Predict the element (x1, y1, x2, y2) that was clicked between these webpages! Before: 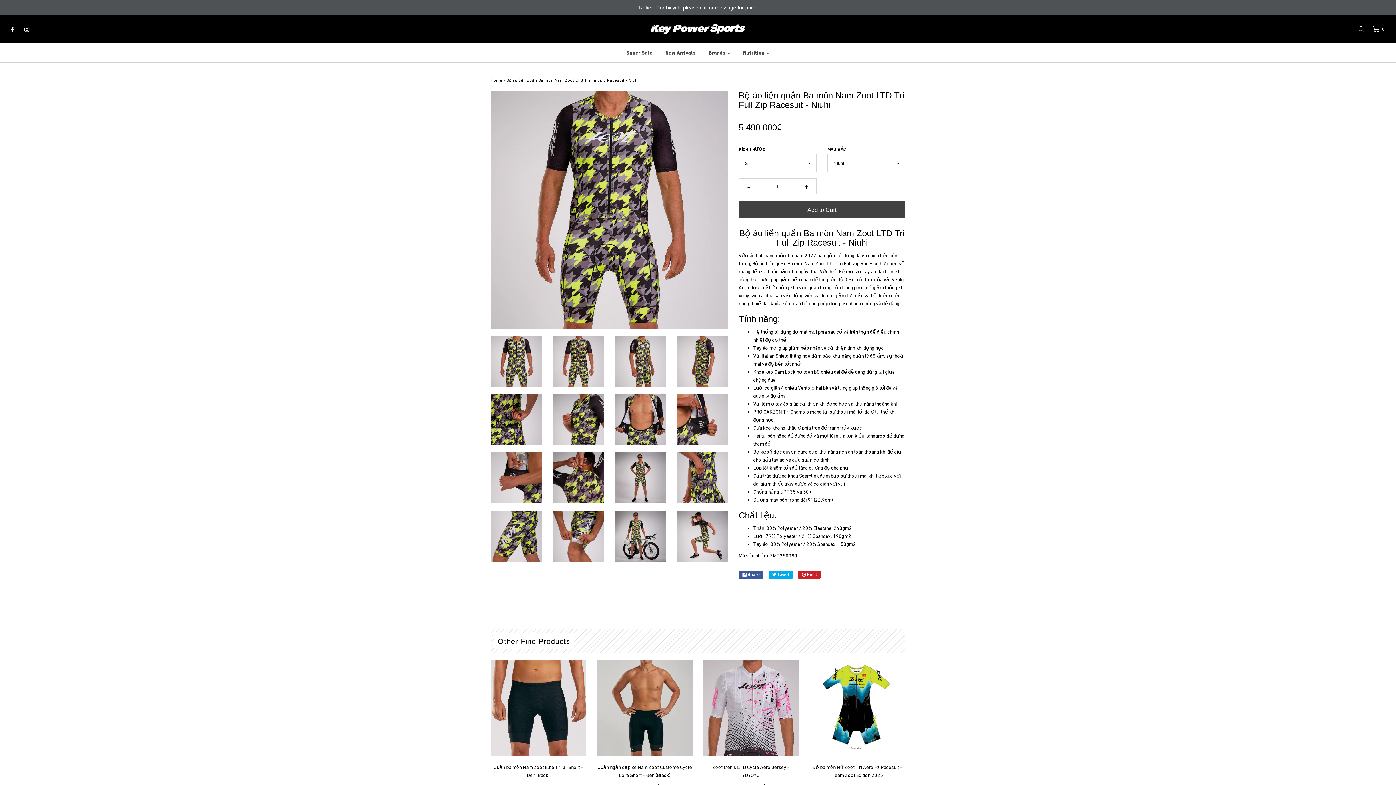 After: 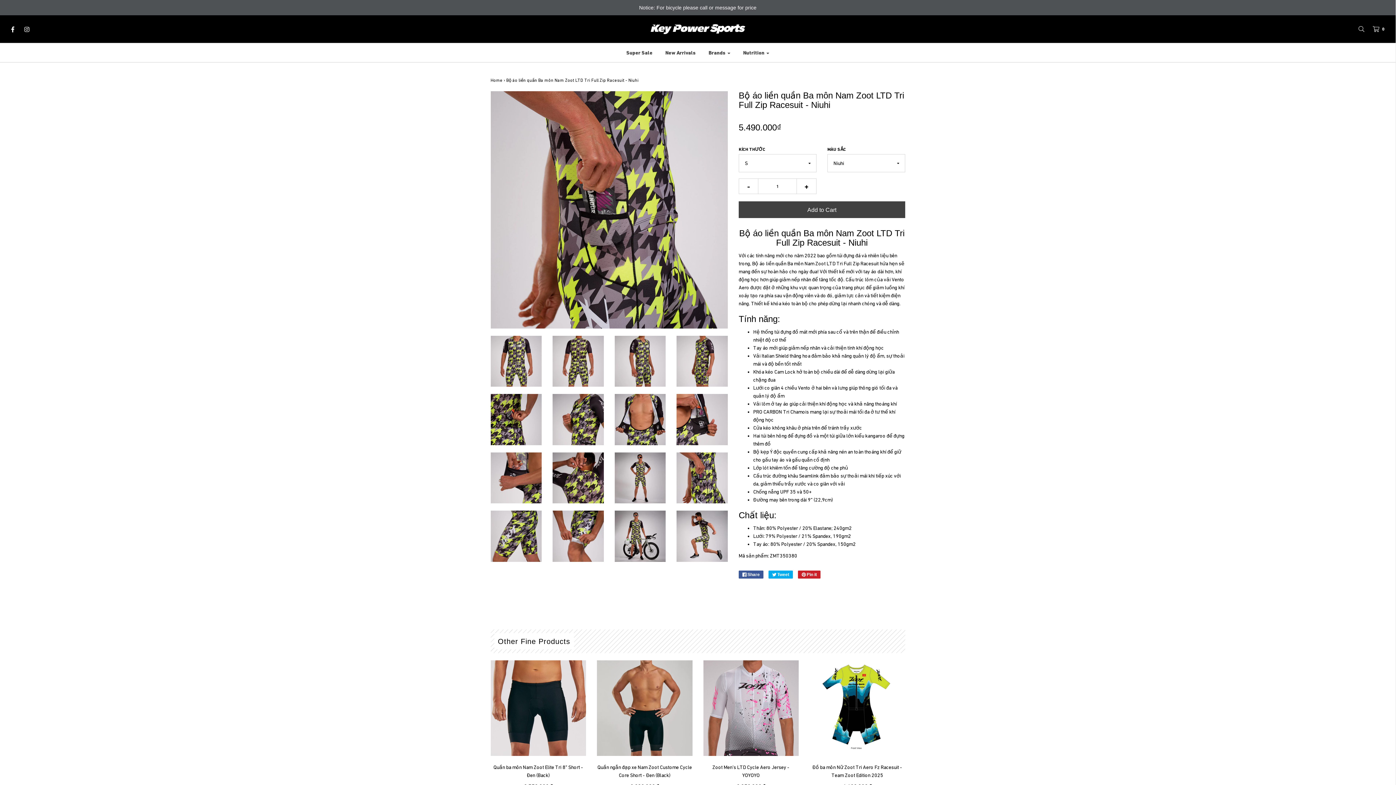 Action: bbox: (676, 452, 728, 503)